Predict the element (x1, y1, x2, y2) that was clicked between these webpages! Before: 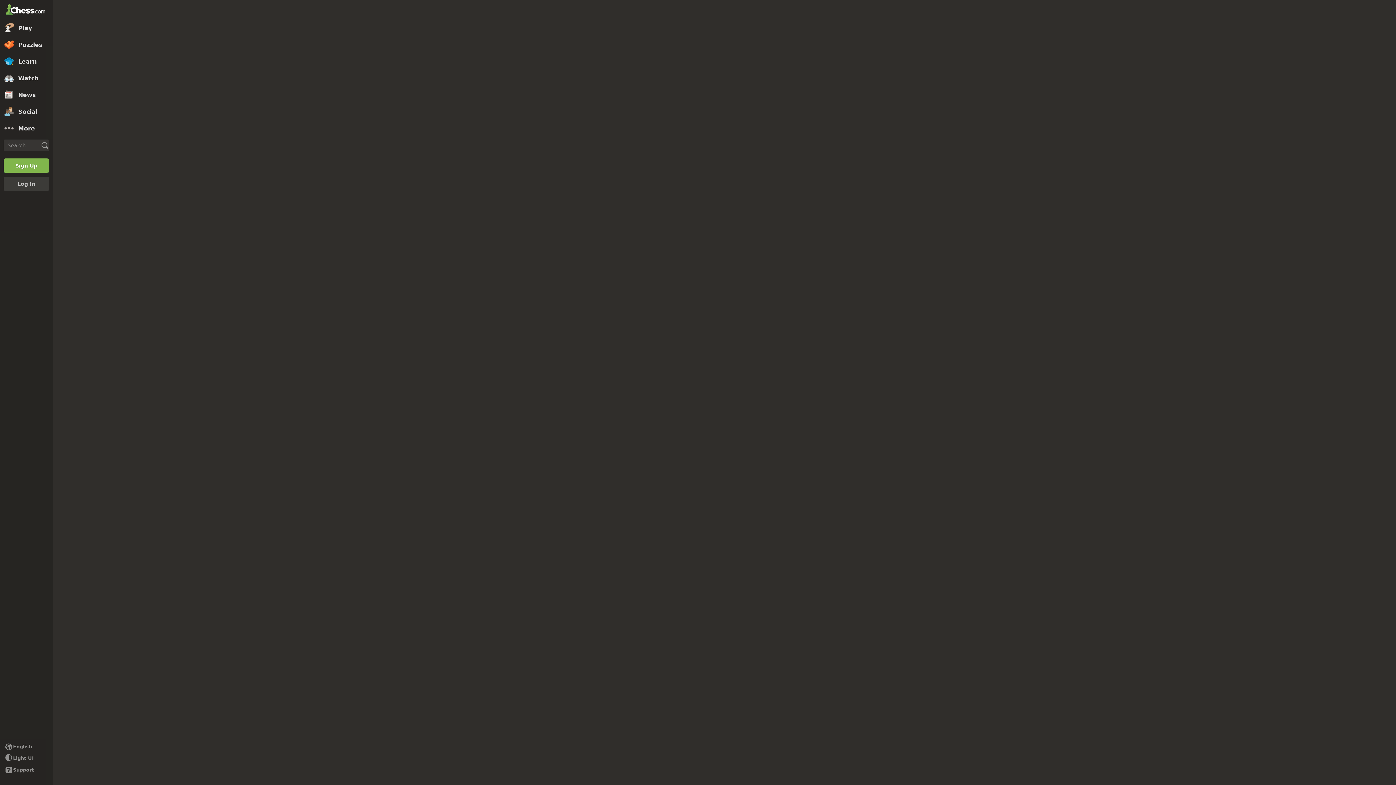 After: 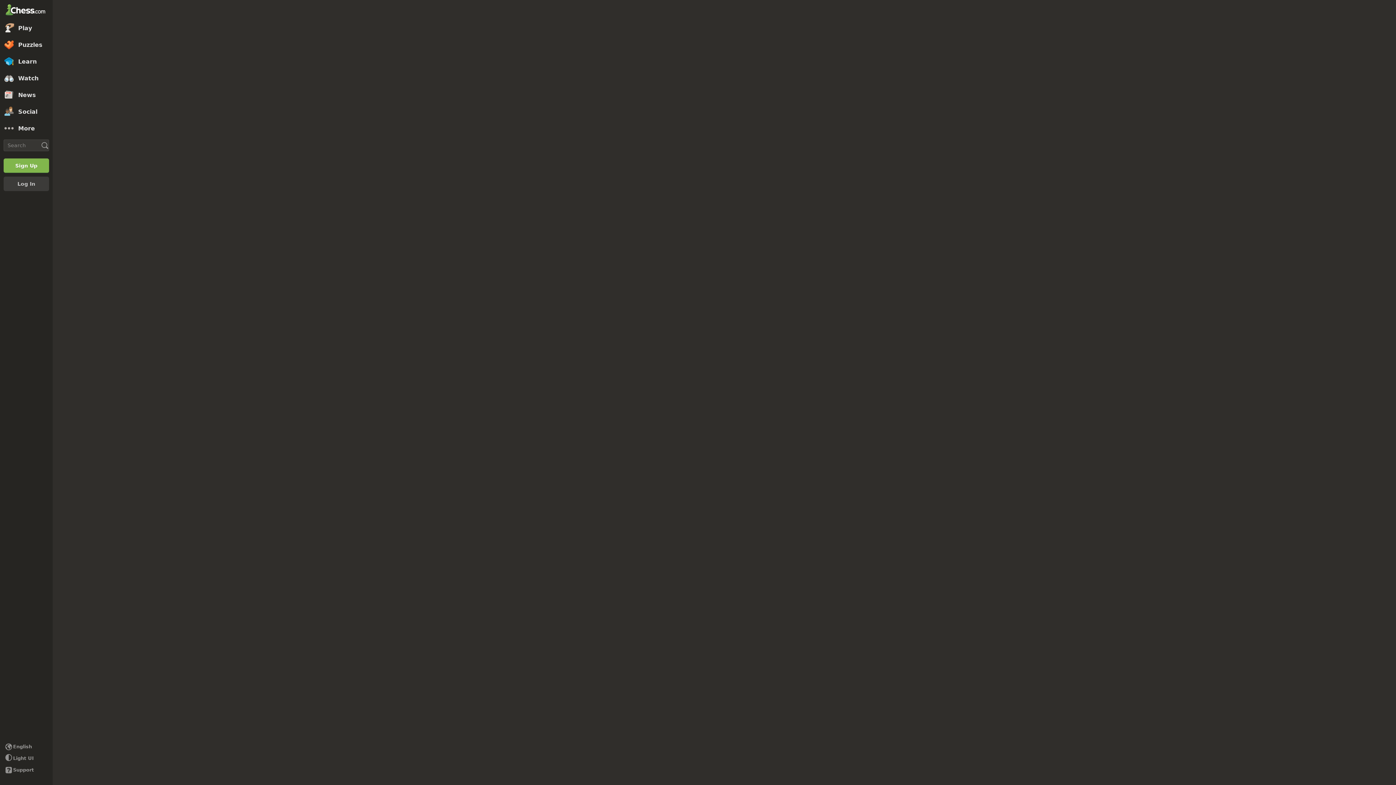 Action: label: Play bbox: (0, 19, 52, 36)